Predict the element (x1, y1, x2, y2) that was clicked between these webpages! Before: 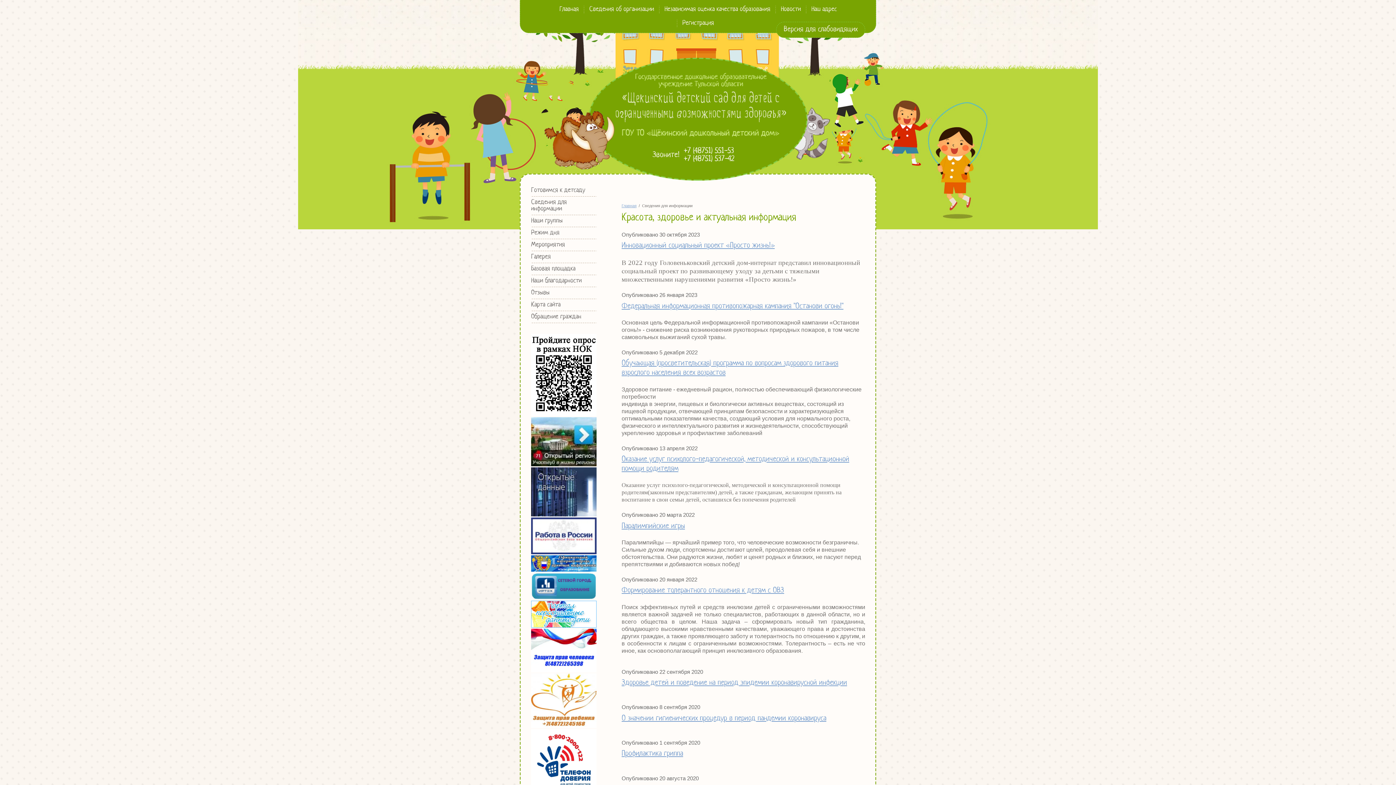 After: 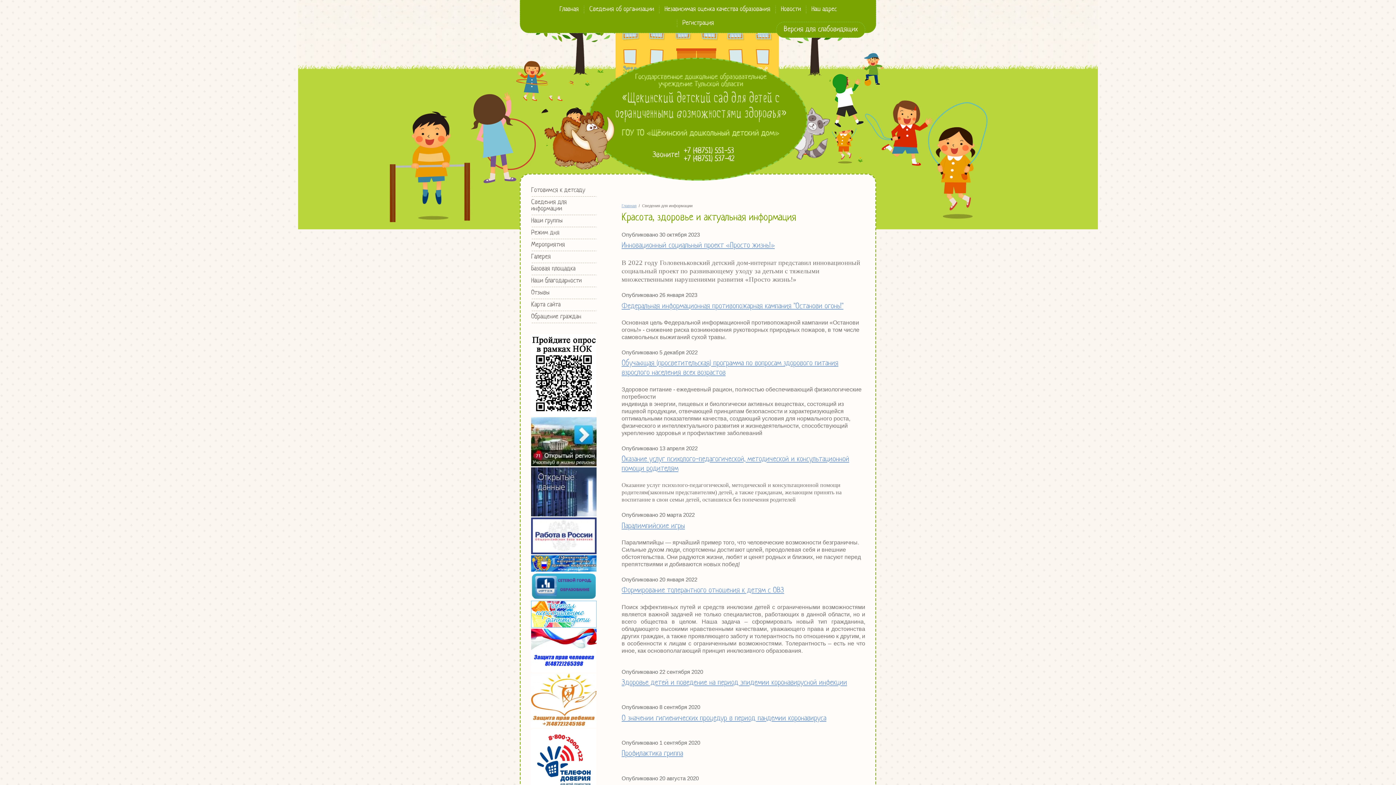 Action: label: Сведения для информации bbox: (524, 196, 604, 215)